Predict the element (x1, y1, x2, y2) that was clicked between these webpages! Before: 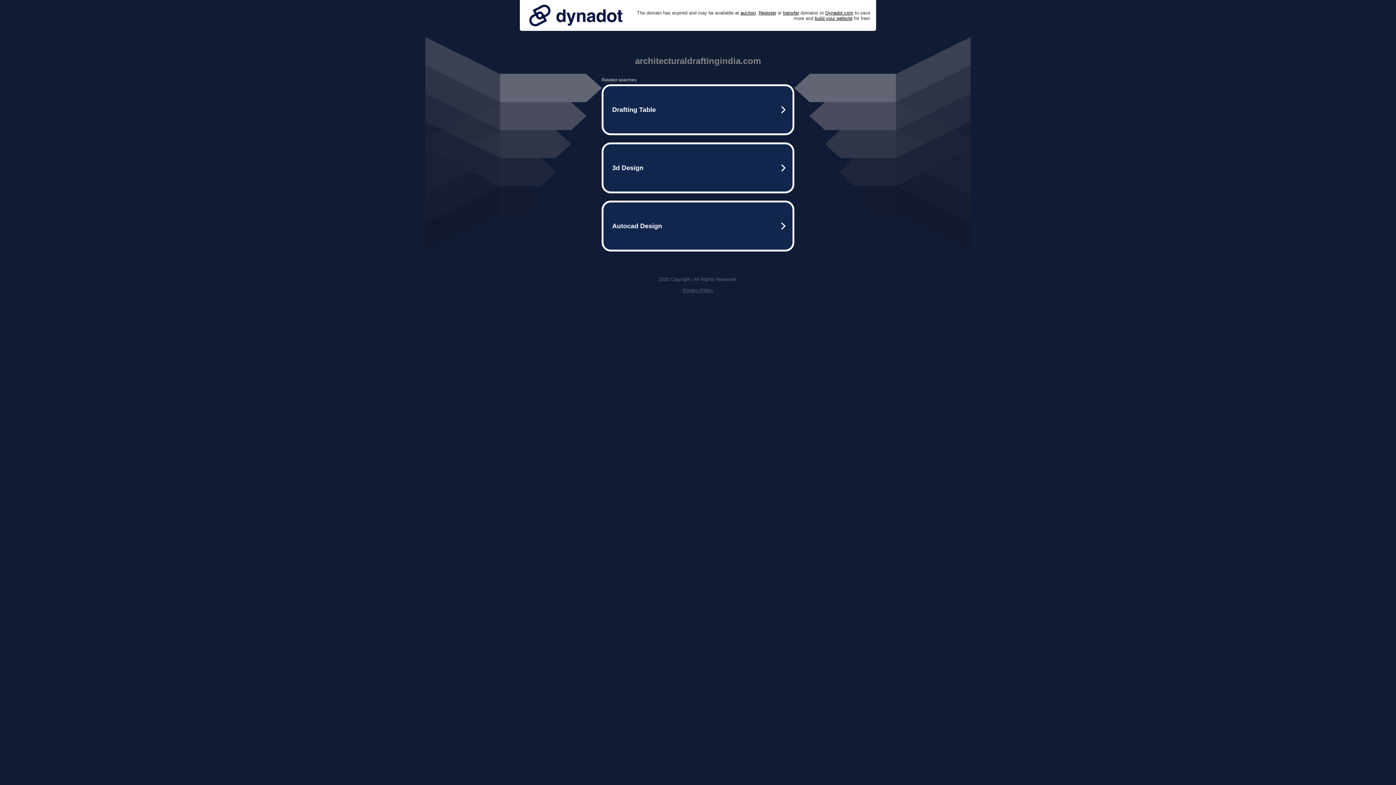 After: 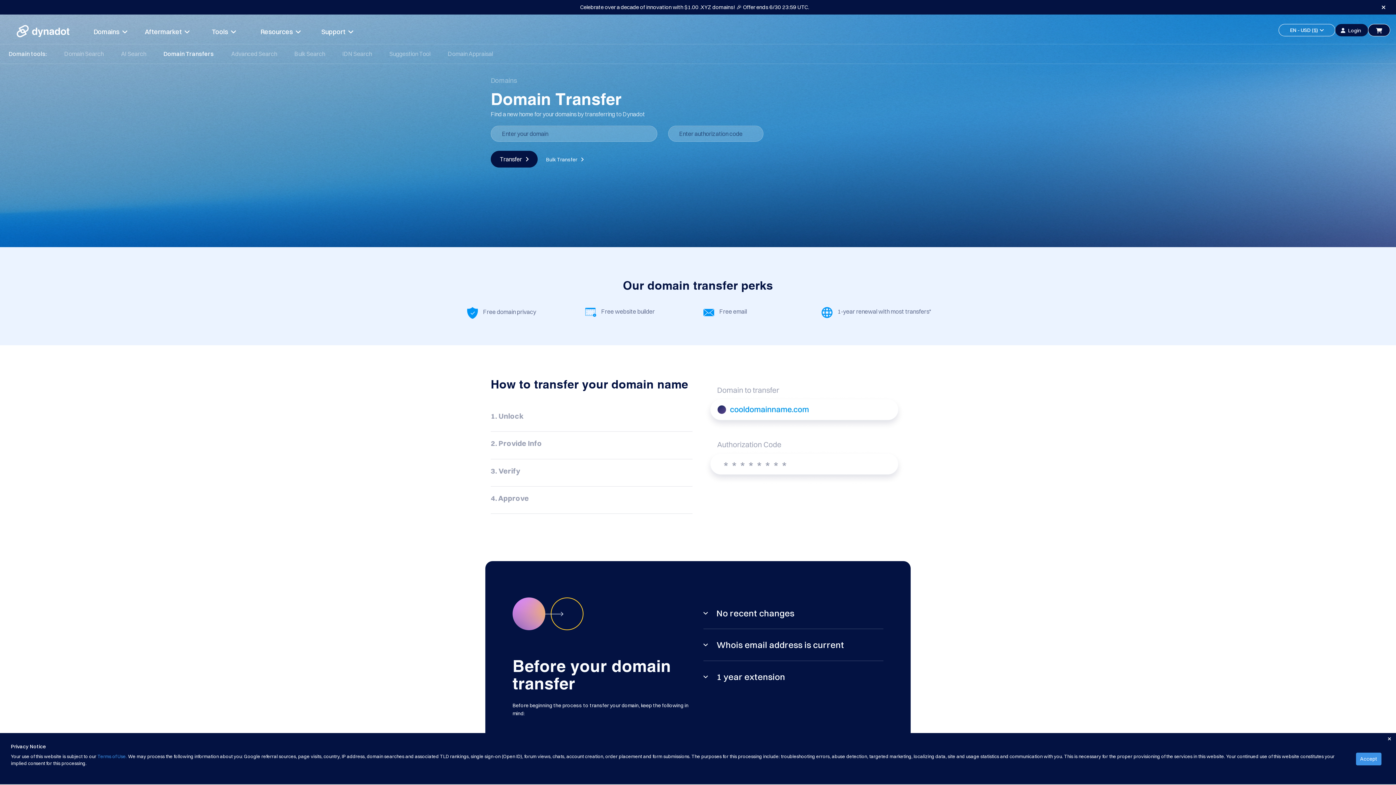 Action: bbox: (783, 10, 799, 15) label: transfer